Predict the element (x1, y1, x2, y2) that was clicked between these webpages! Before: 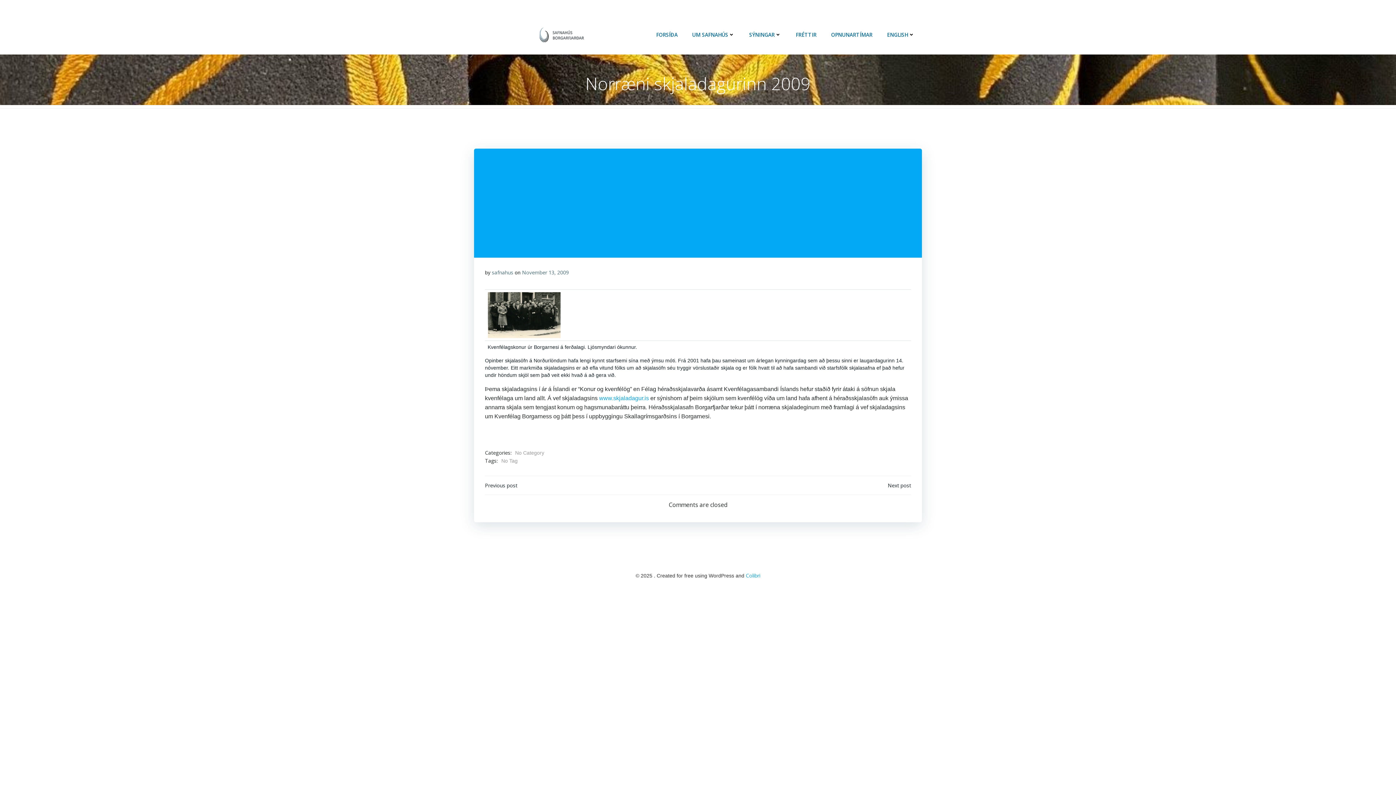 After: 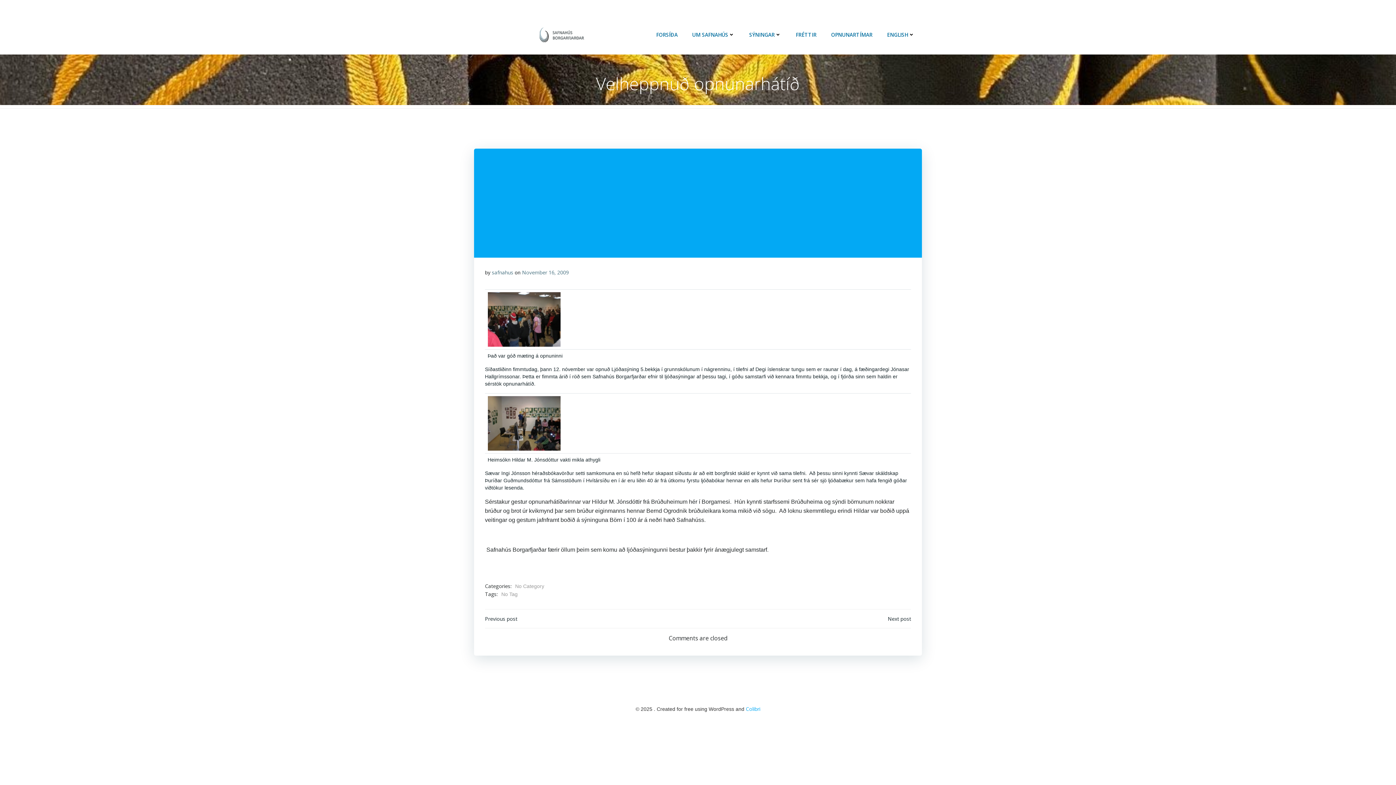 Action: label: Next post bbox: (888, 481, 911, 489)